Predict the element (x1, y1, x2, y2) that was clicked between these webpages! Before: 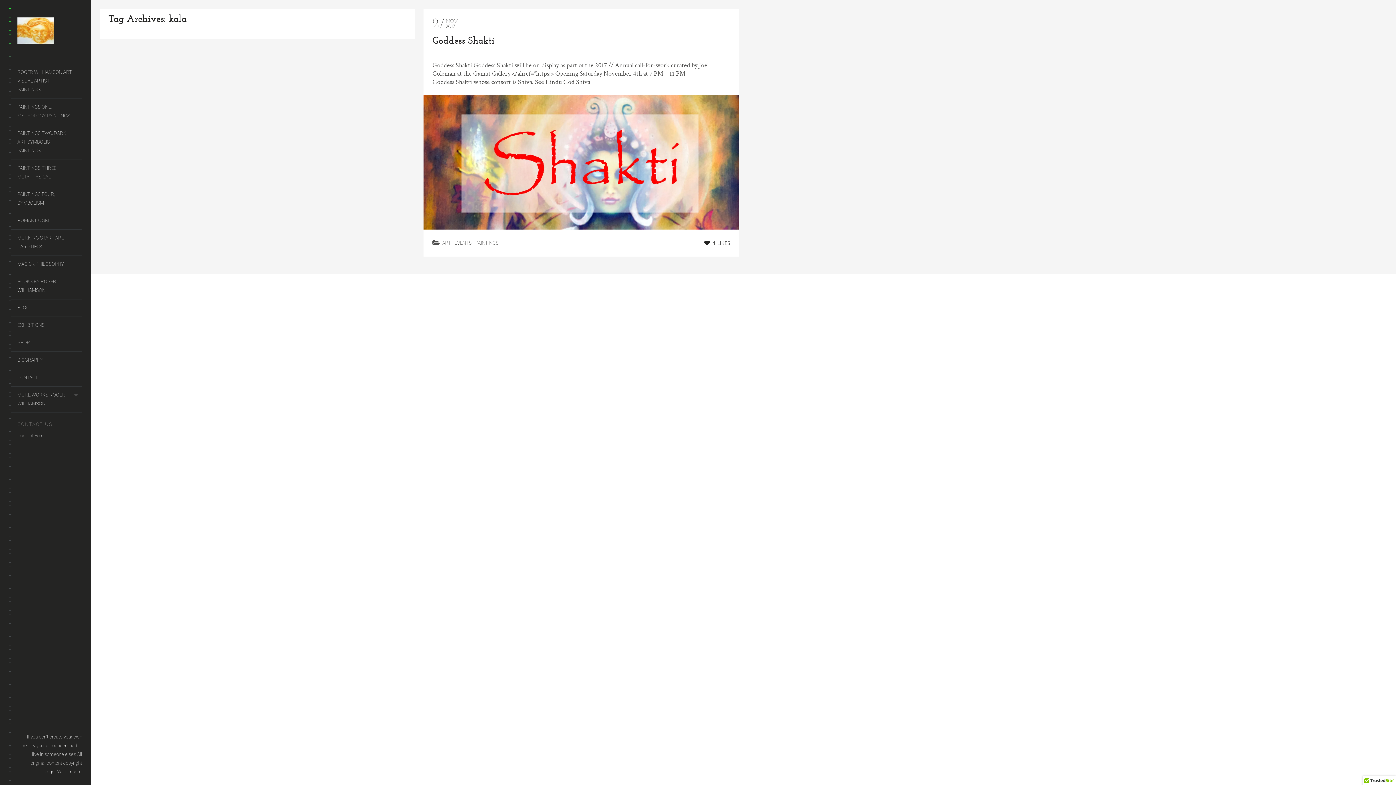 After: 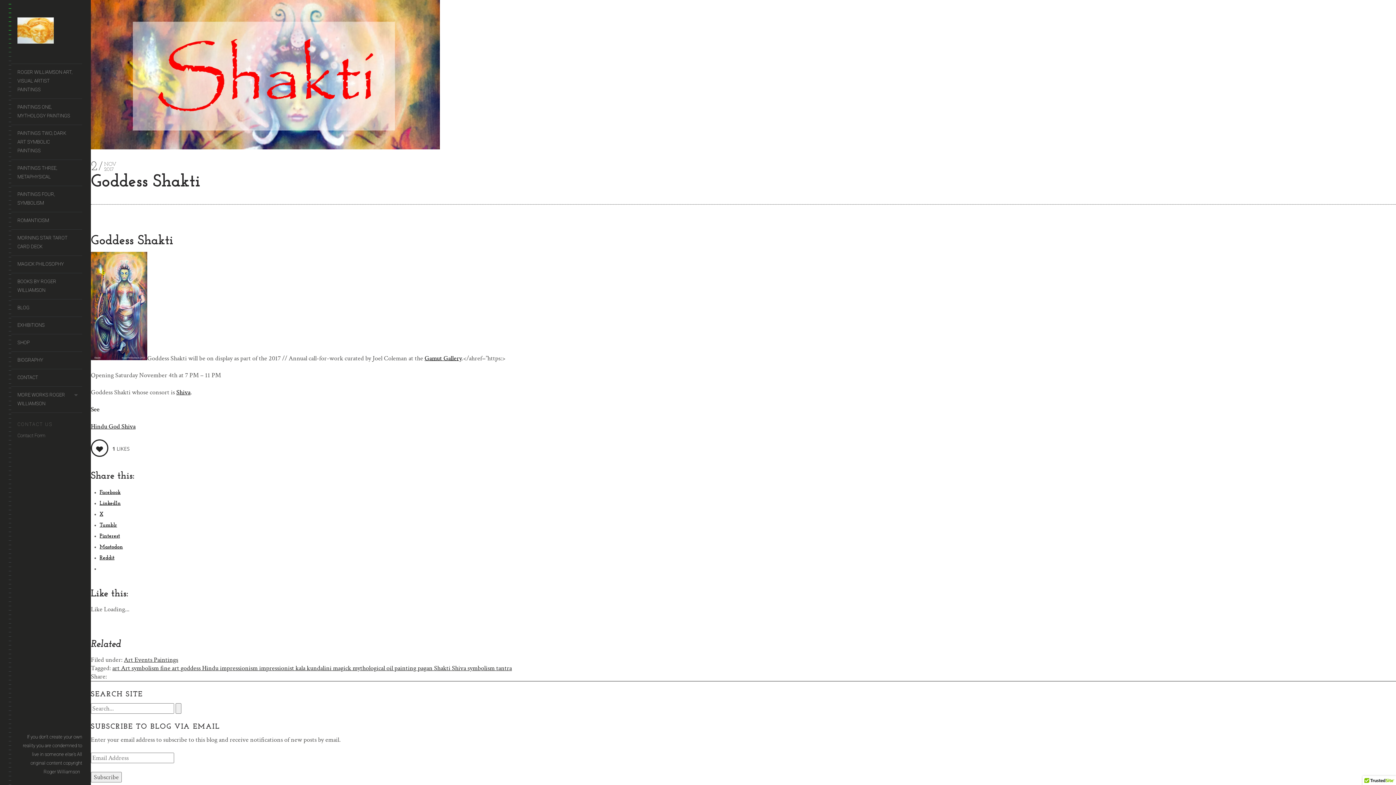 Action: bbox: (432, 36, 494, 46) label: Goddess Shakti